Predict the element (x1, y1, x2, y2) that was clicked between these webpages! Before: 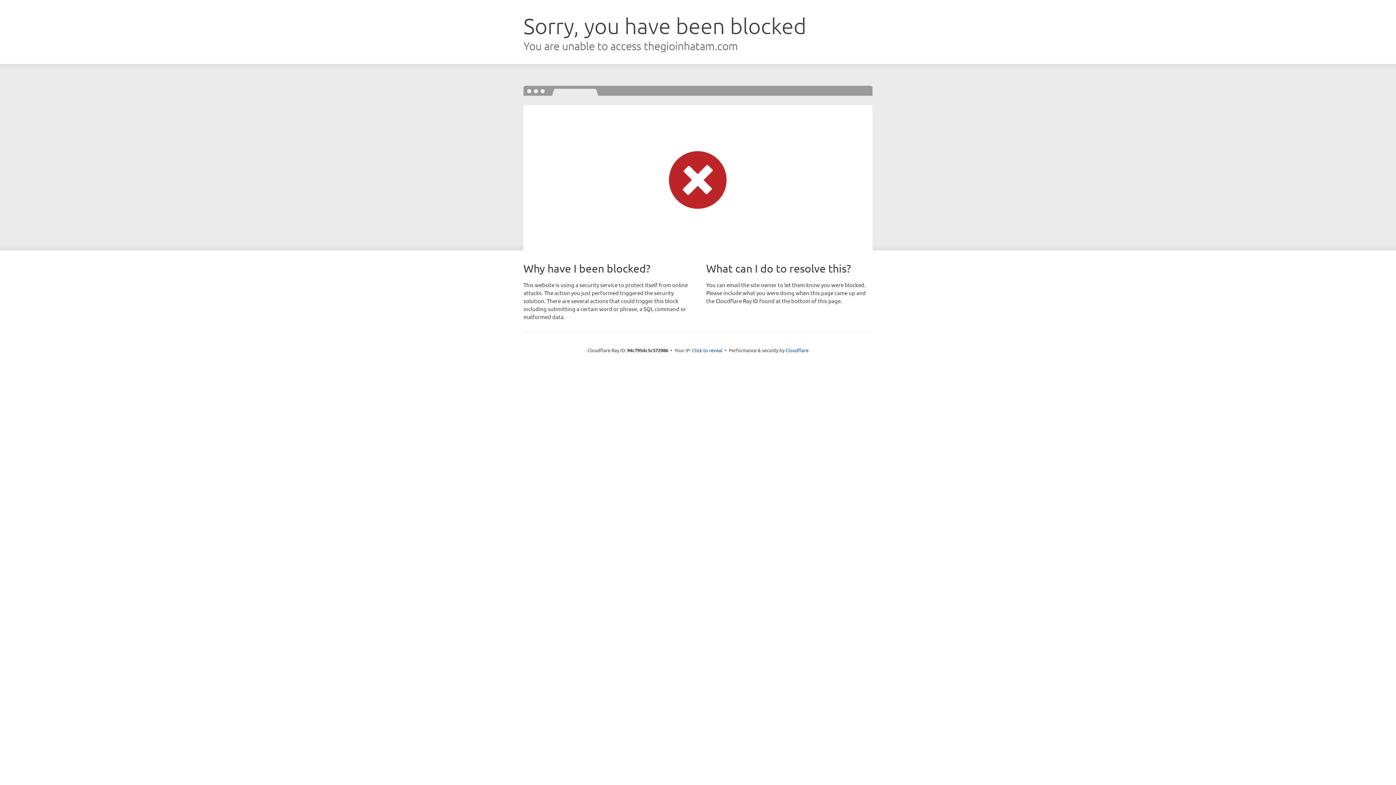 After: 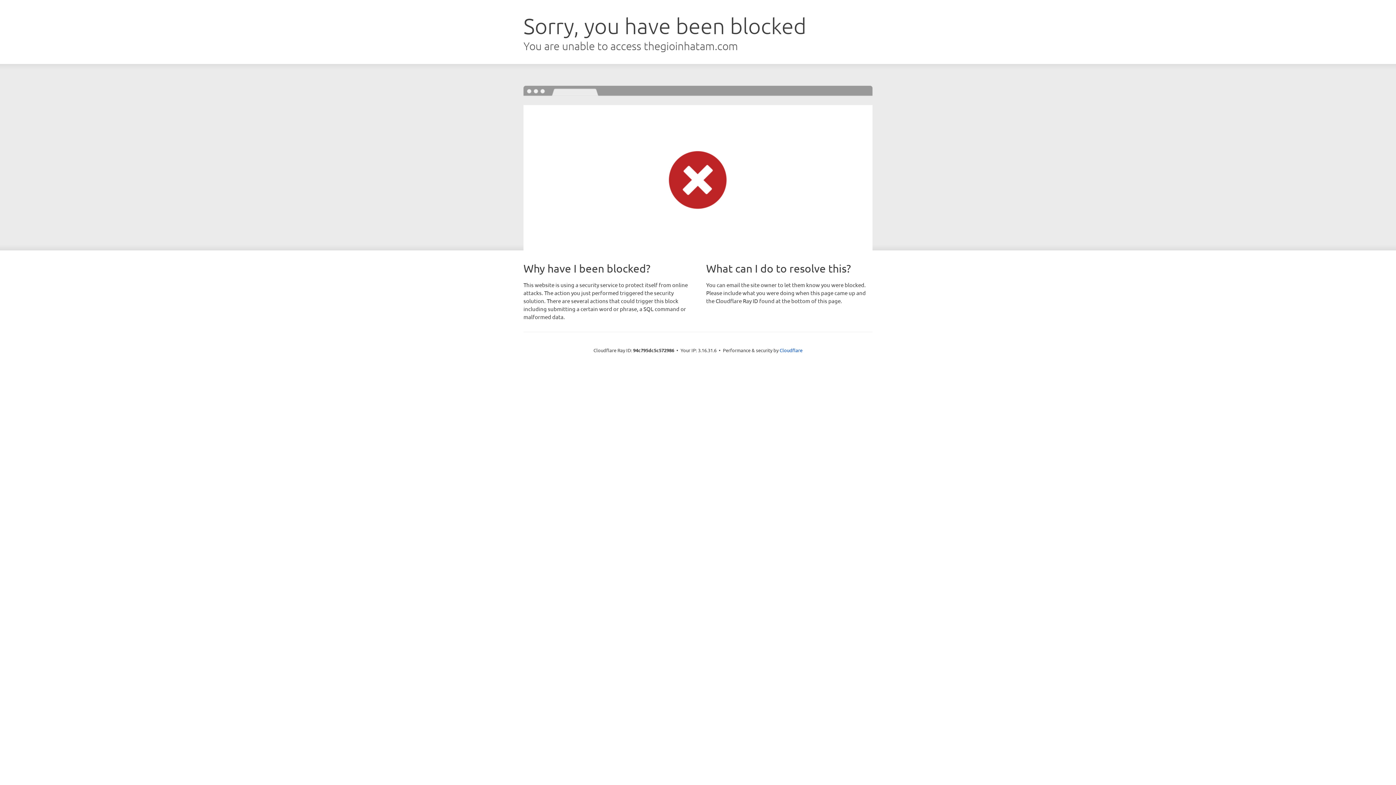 Action: label: Click to reveal bbox: (692, 346, 722, 353)